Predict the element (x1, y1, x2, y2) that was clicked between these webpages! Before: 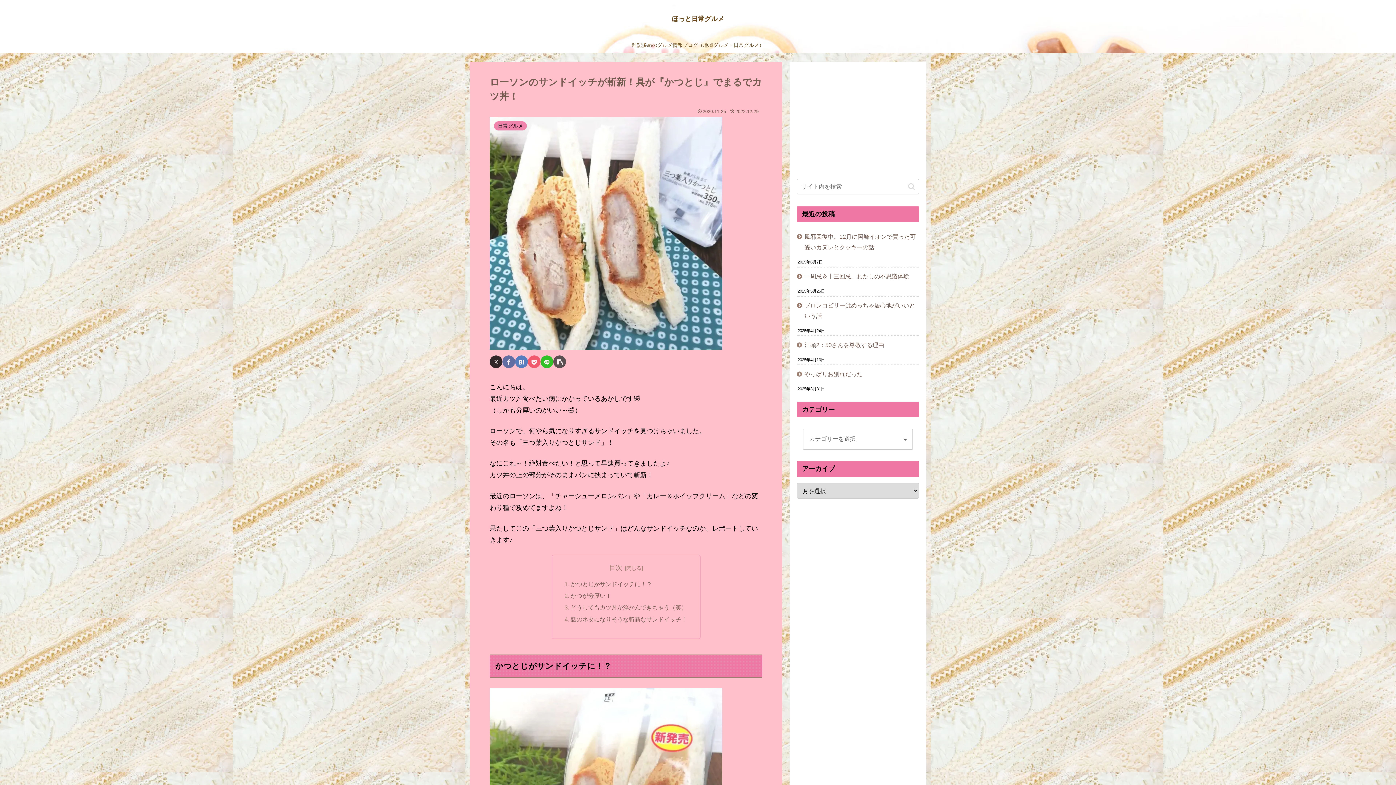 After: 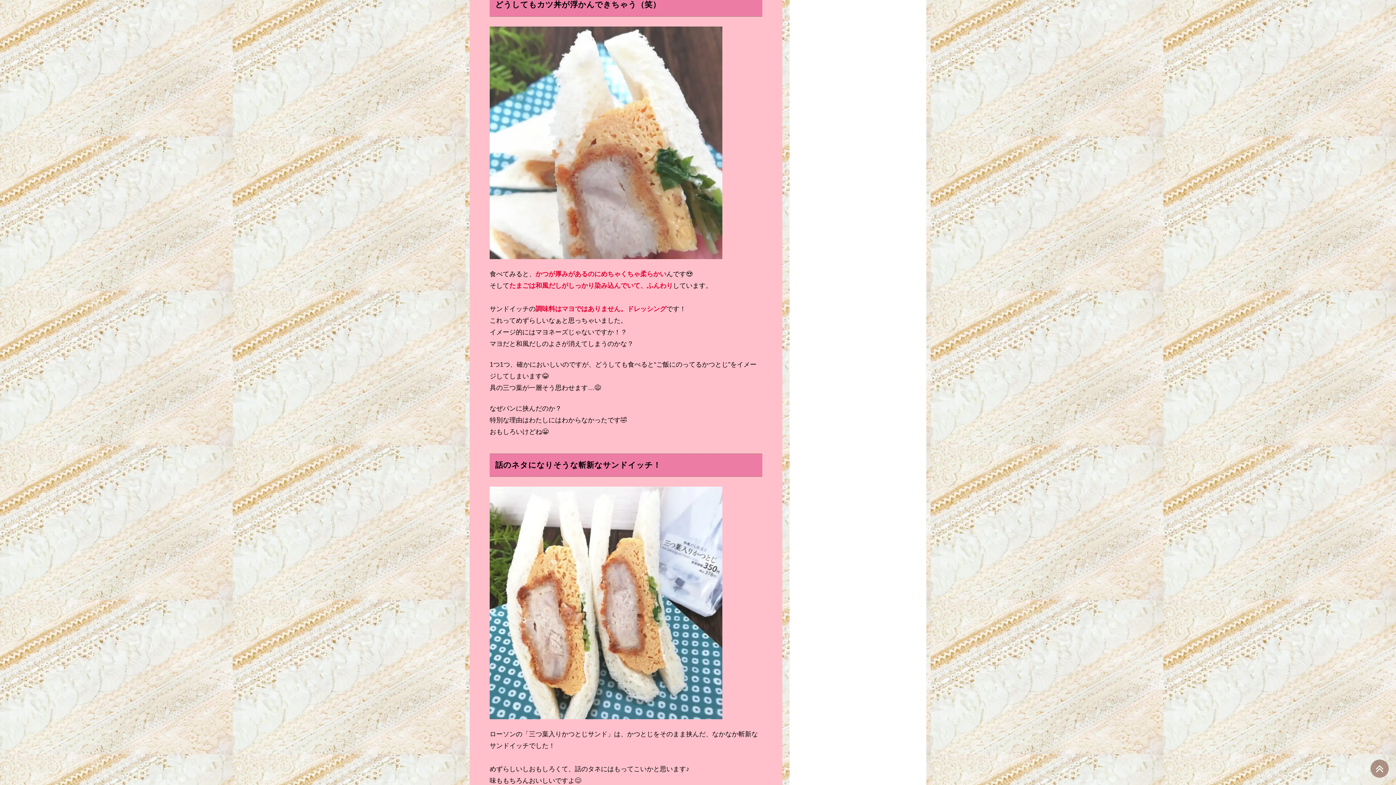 Action: label: どうしてもカツ丼が浮かんできちゃう（笑） bbox: (570, 604, 687, 611)